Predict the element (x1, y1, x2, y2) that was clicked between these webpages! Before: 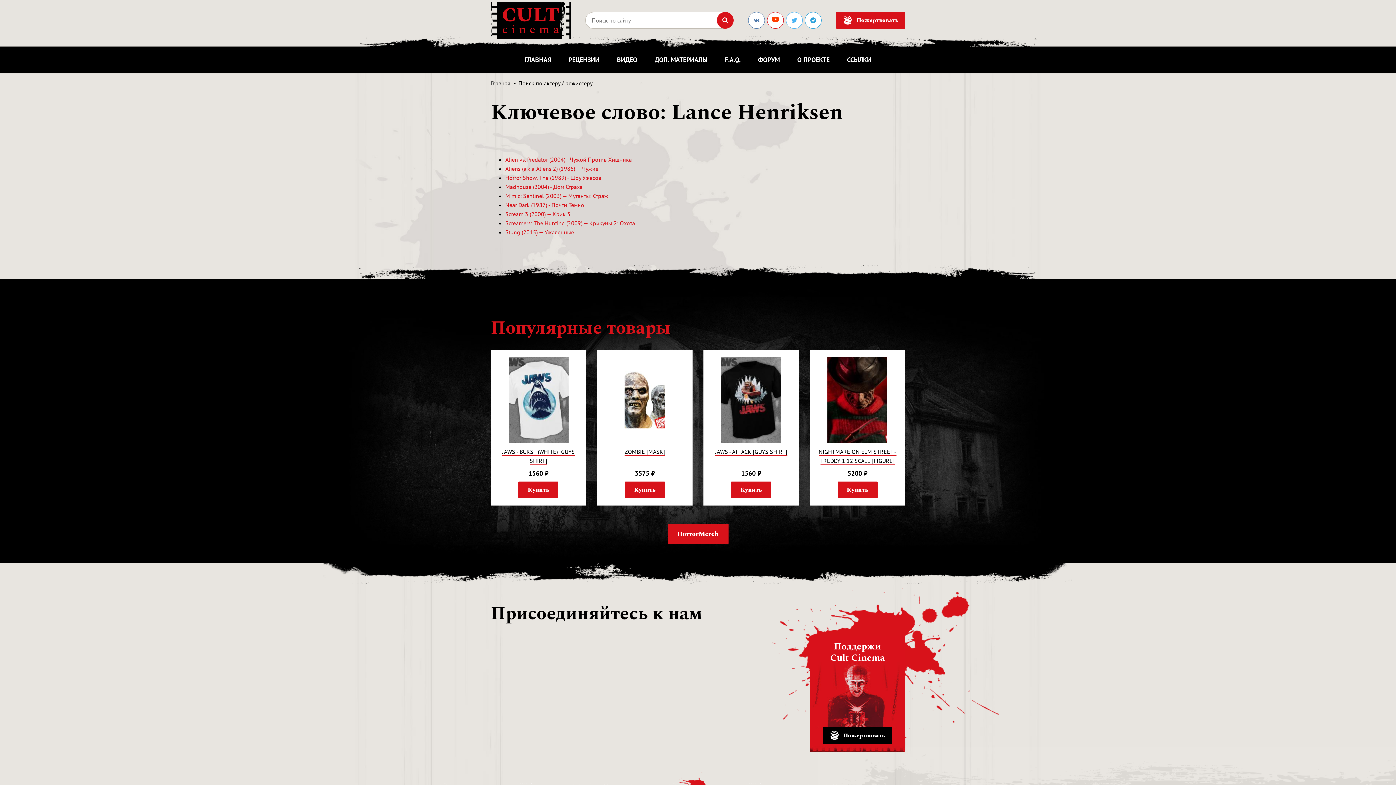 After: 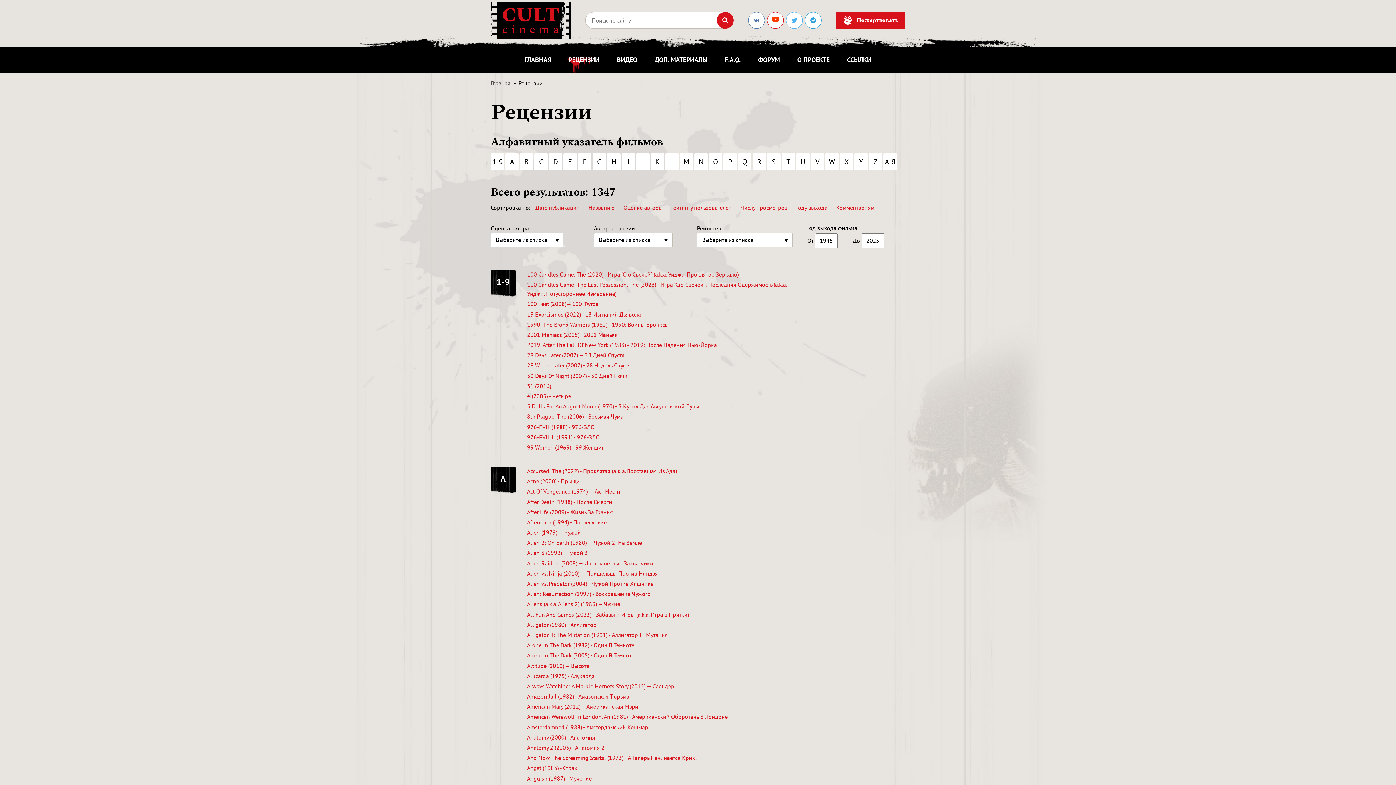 Action: label: РЕЦЕНЗИИ bbox: (568, 46, 599, 73)